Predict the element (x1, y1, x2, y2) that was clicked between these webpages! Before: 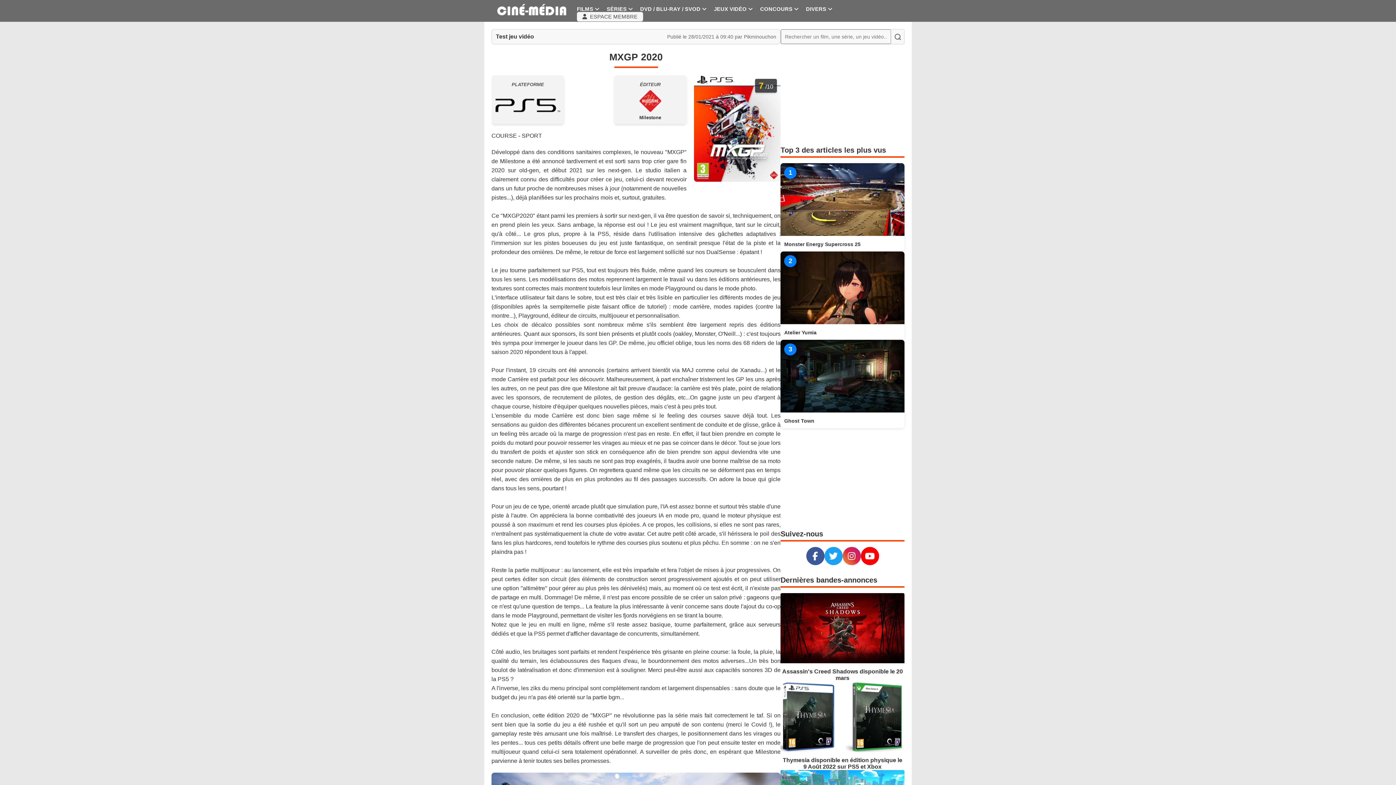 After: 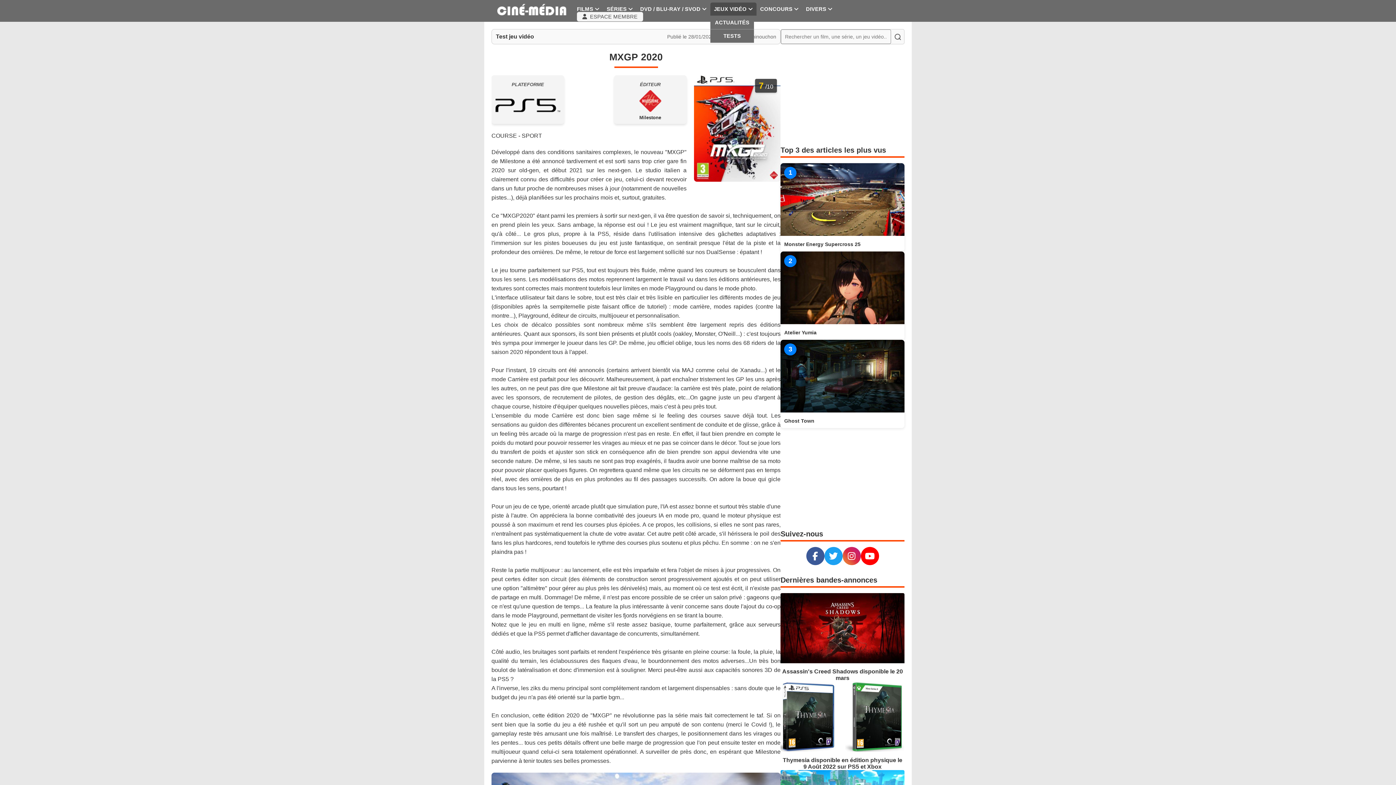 Action: bbox: (710, 2, 756, 15) label: JEUX VIDÉO 